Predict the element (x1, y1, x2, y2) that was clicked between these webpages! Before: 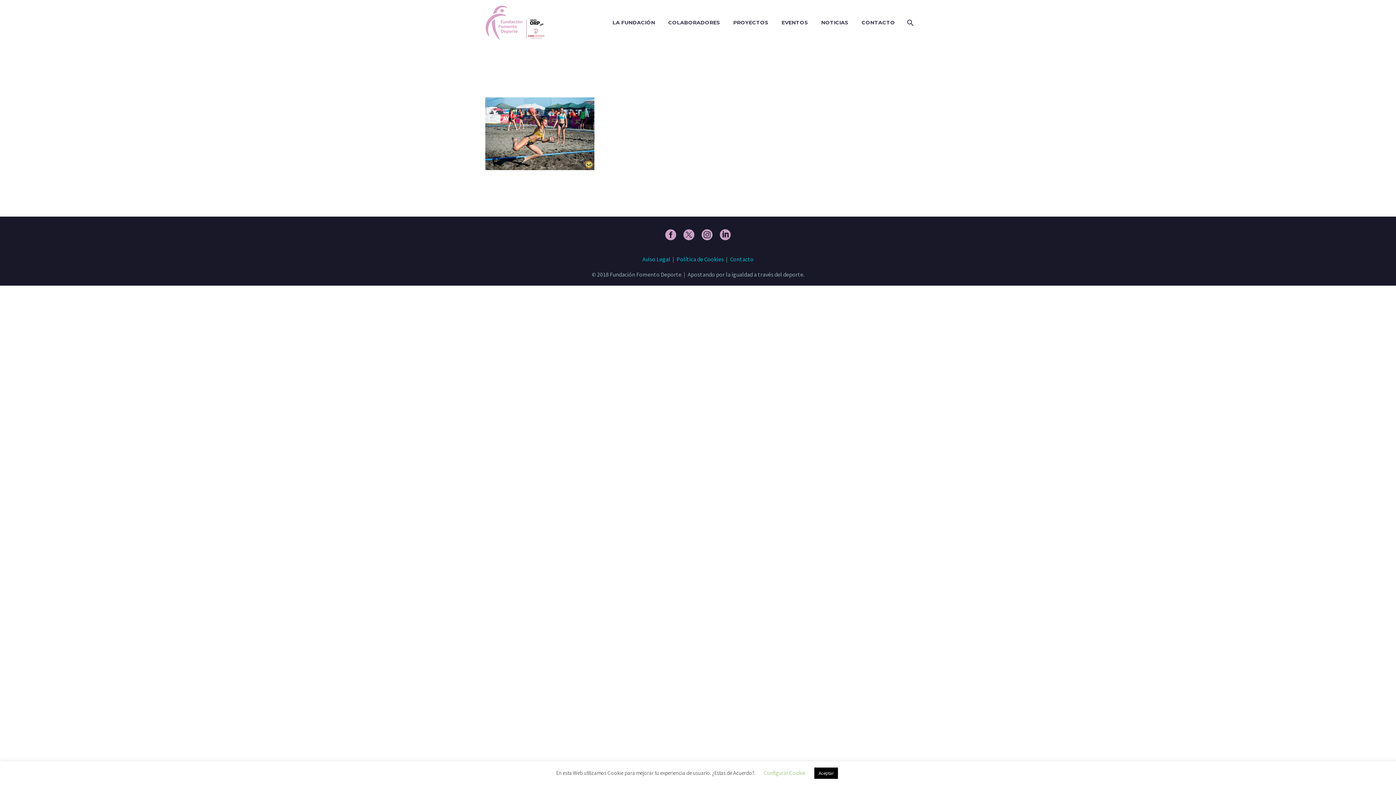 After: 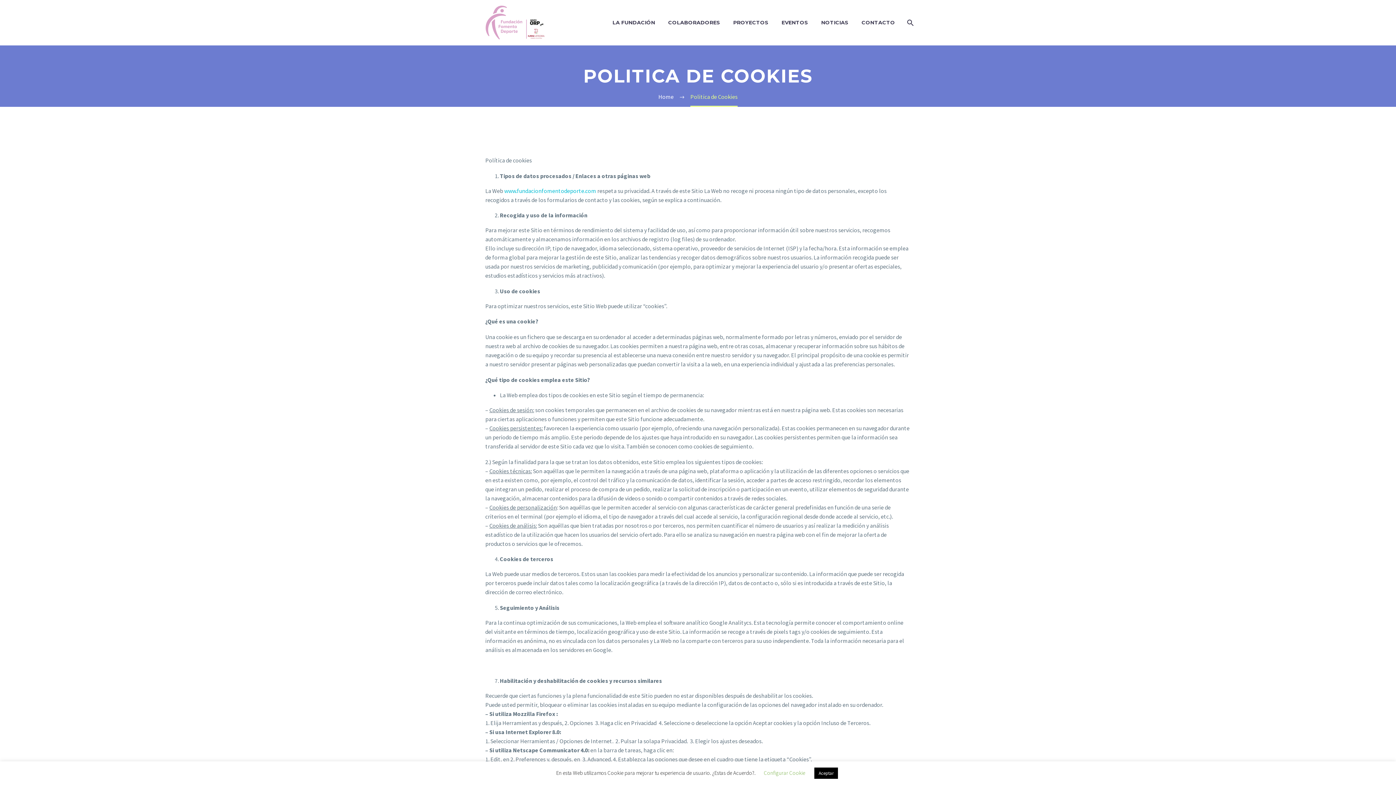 Action: bbox: (676, 255, 724, 262) label: Política de Cookies